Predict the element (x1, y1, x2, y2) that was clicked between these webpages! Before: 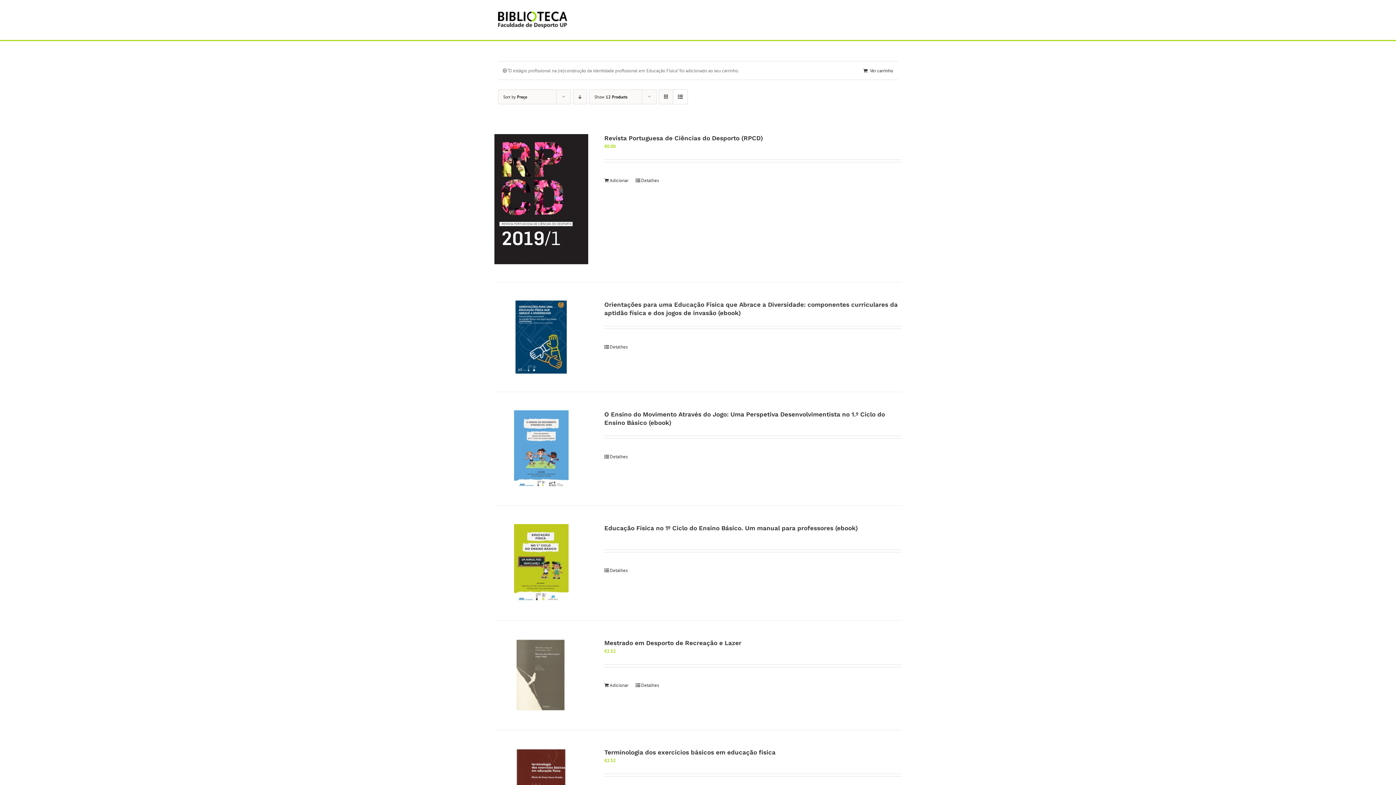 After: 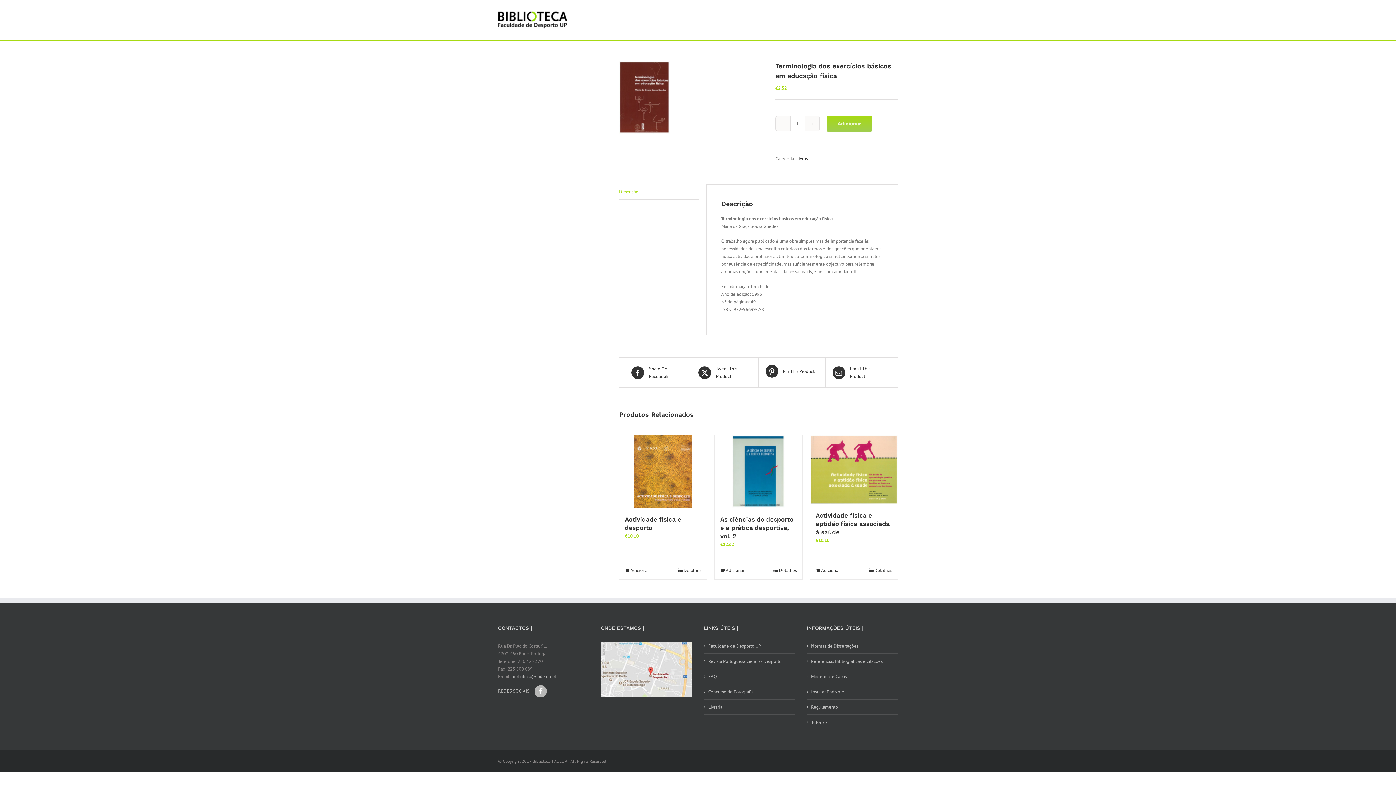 Action: label: Terminologia dos exercícios básicos em educação física bbox: (604, 749, 775, 756)